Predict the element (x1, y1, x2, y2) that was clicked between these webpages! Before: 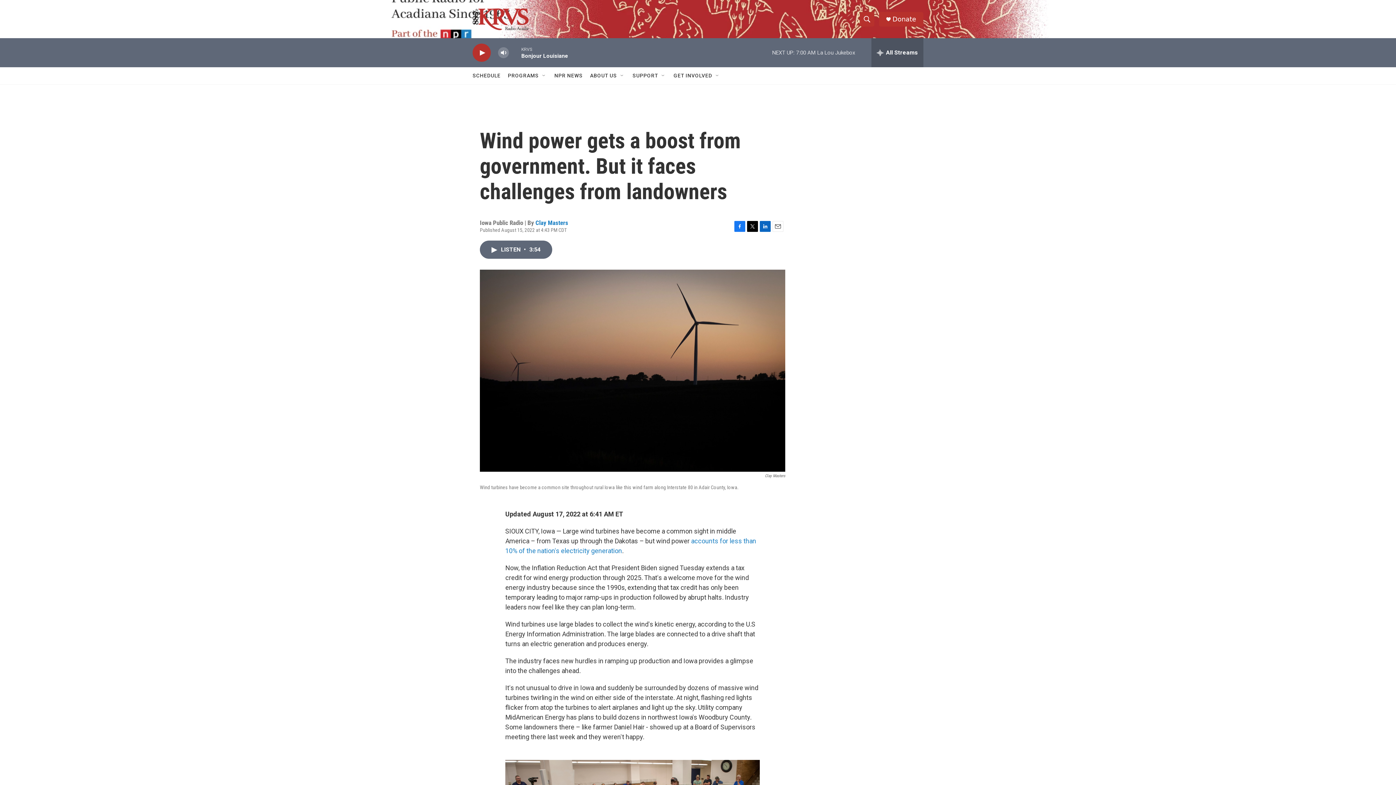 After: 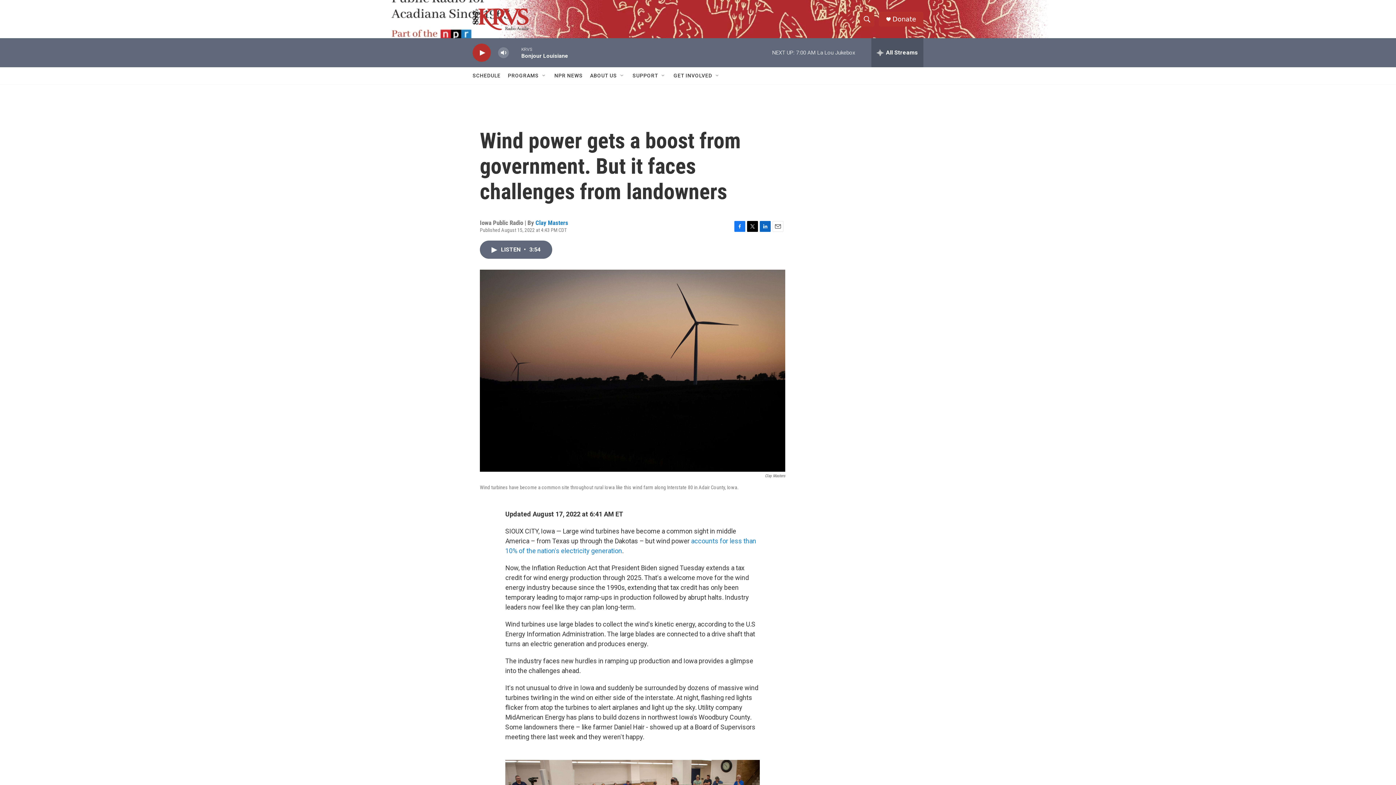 Action: bbox: (747, 220, 758, 231) label: Twitter